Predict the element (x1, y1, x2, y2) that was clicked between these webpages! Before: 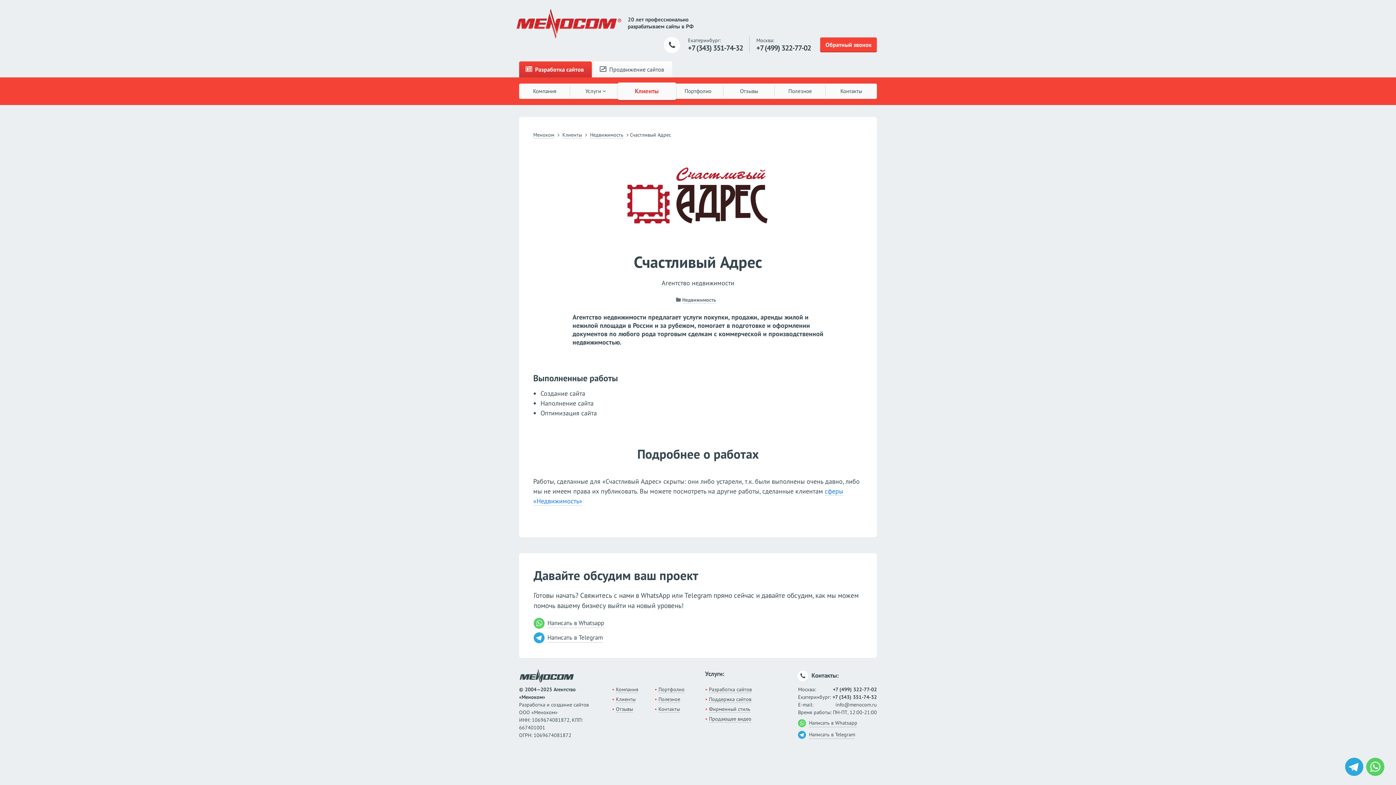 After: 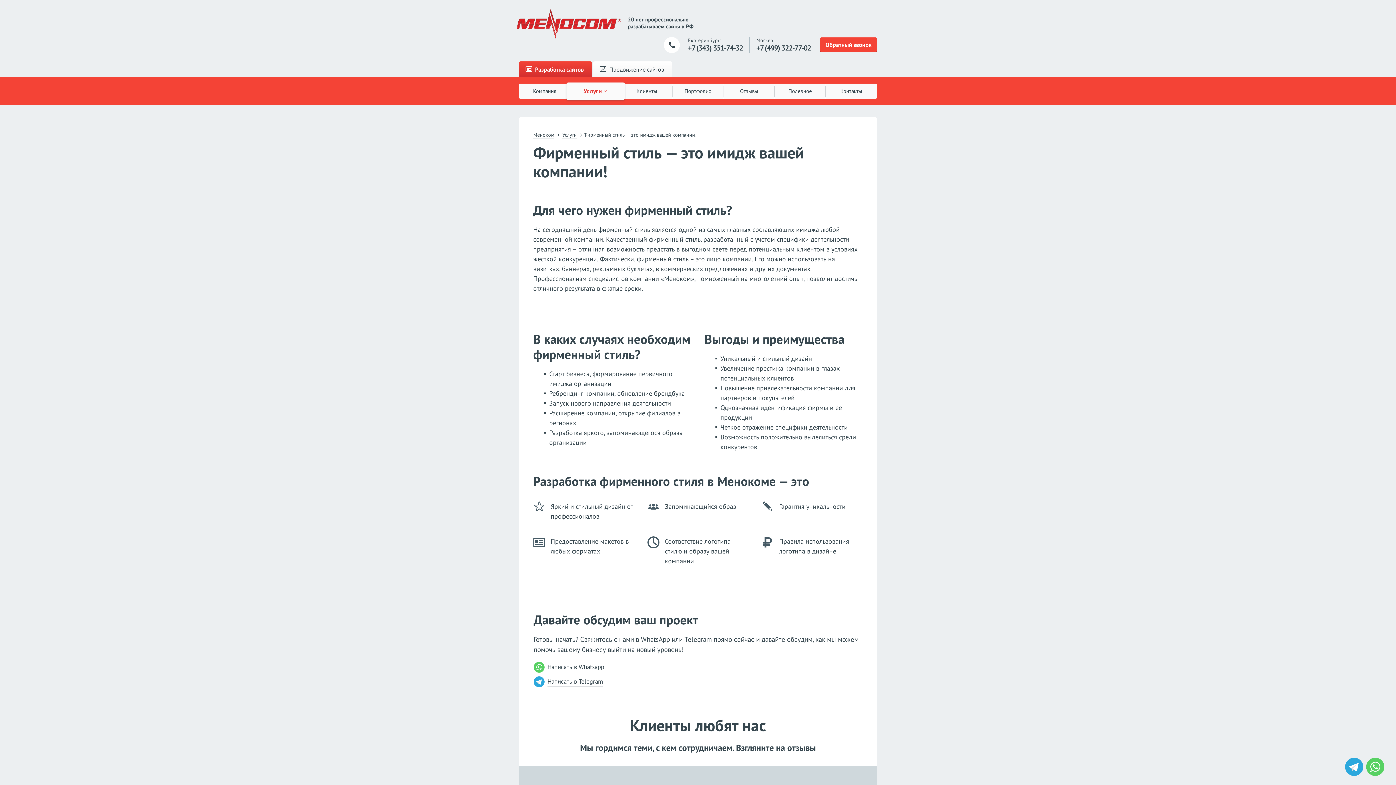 Action: bbox: (709, 706, 750, 712) label: Фирменный стиль